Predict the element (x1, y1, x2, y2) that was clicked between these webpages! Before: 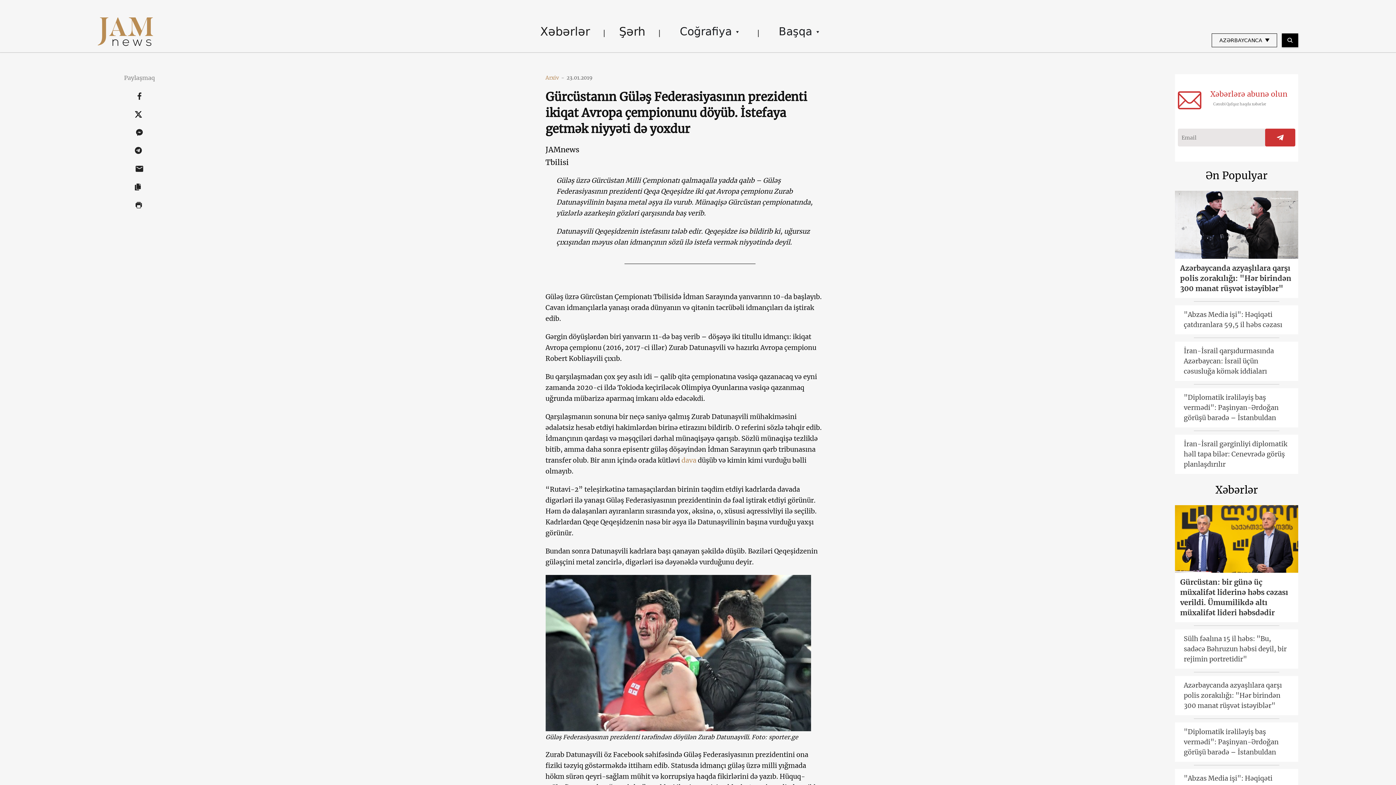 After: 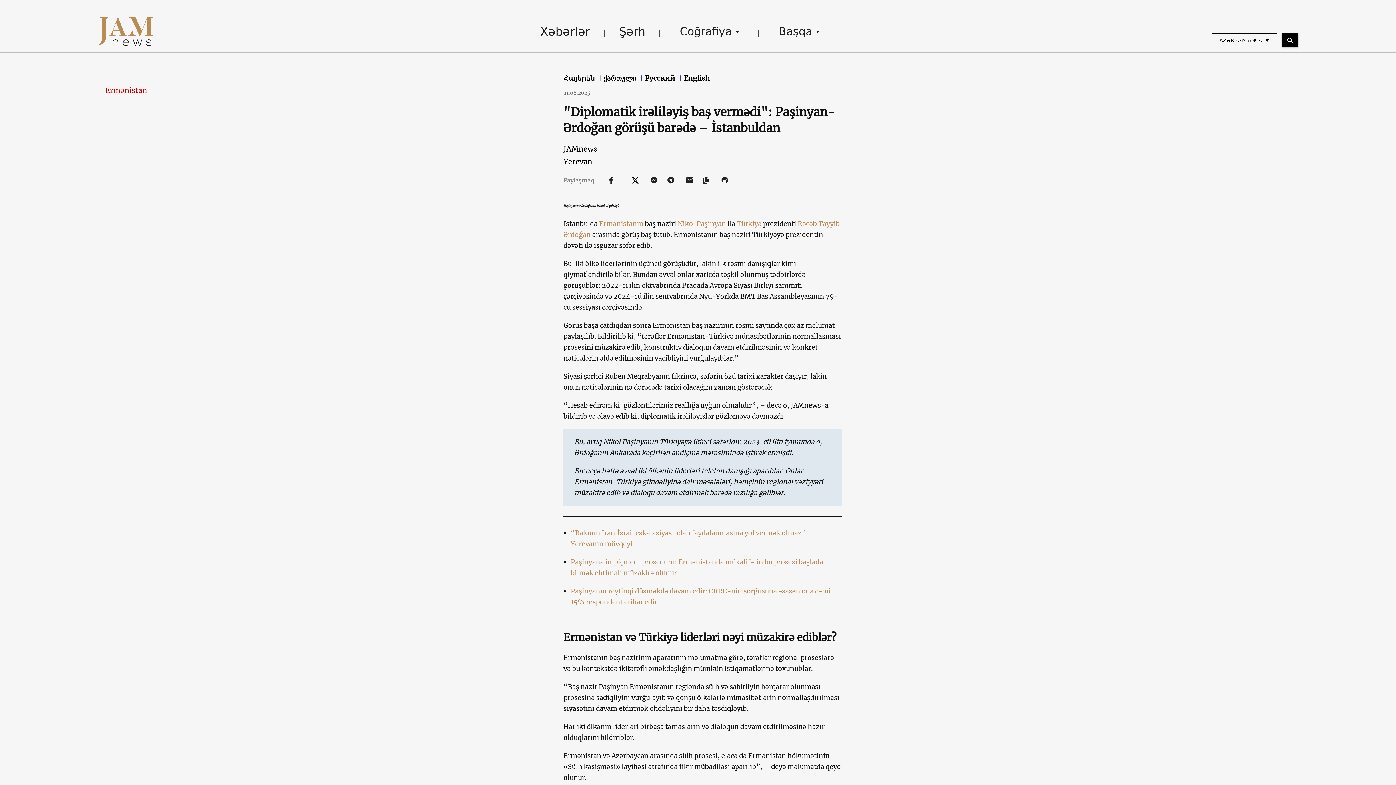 Action: label: "Diplomatik irəliləyiş baş vermədi": Paşinyan-Ərdoğan görüşü barədə – İstanbuldan bbox: (1175, 388, 1298, 427)